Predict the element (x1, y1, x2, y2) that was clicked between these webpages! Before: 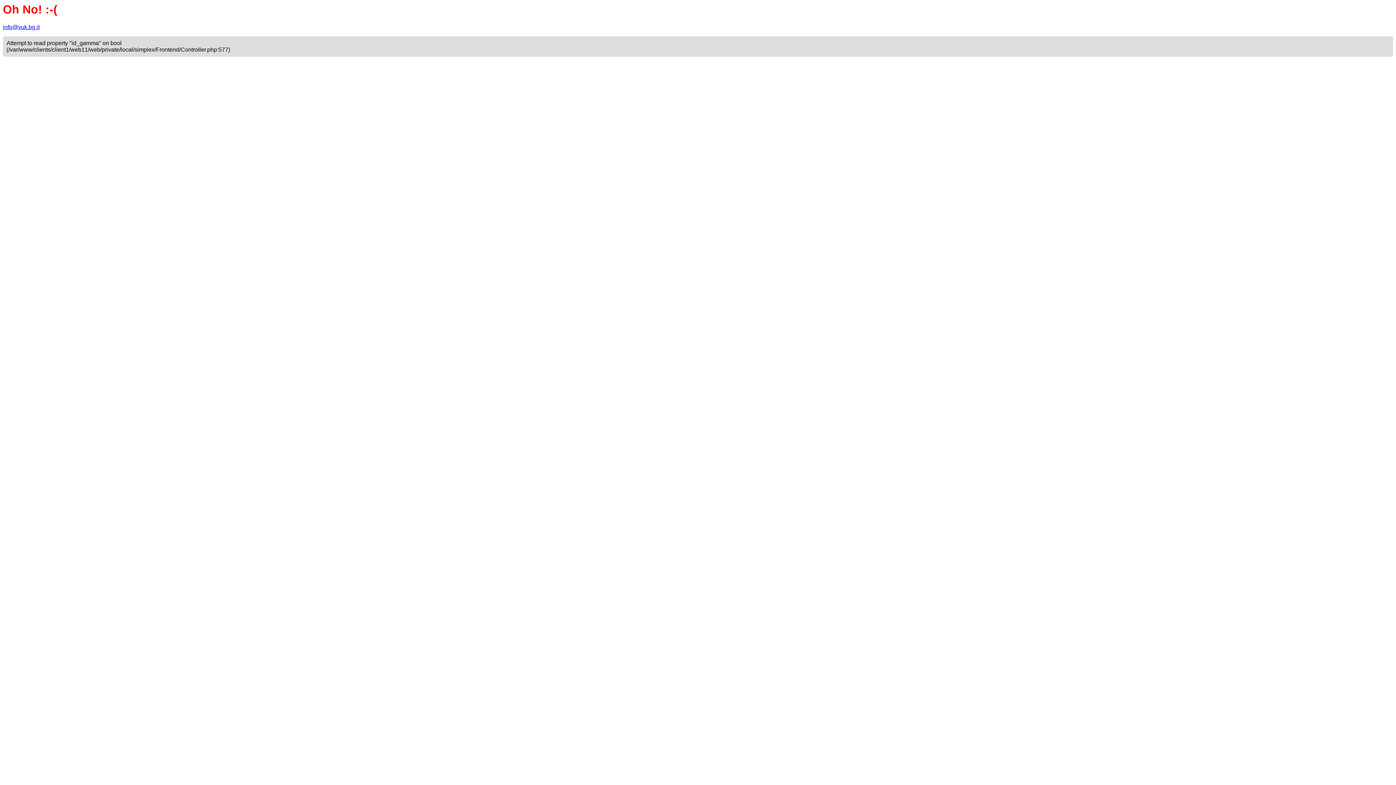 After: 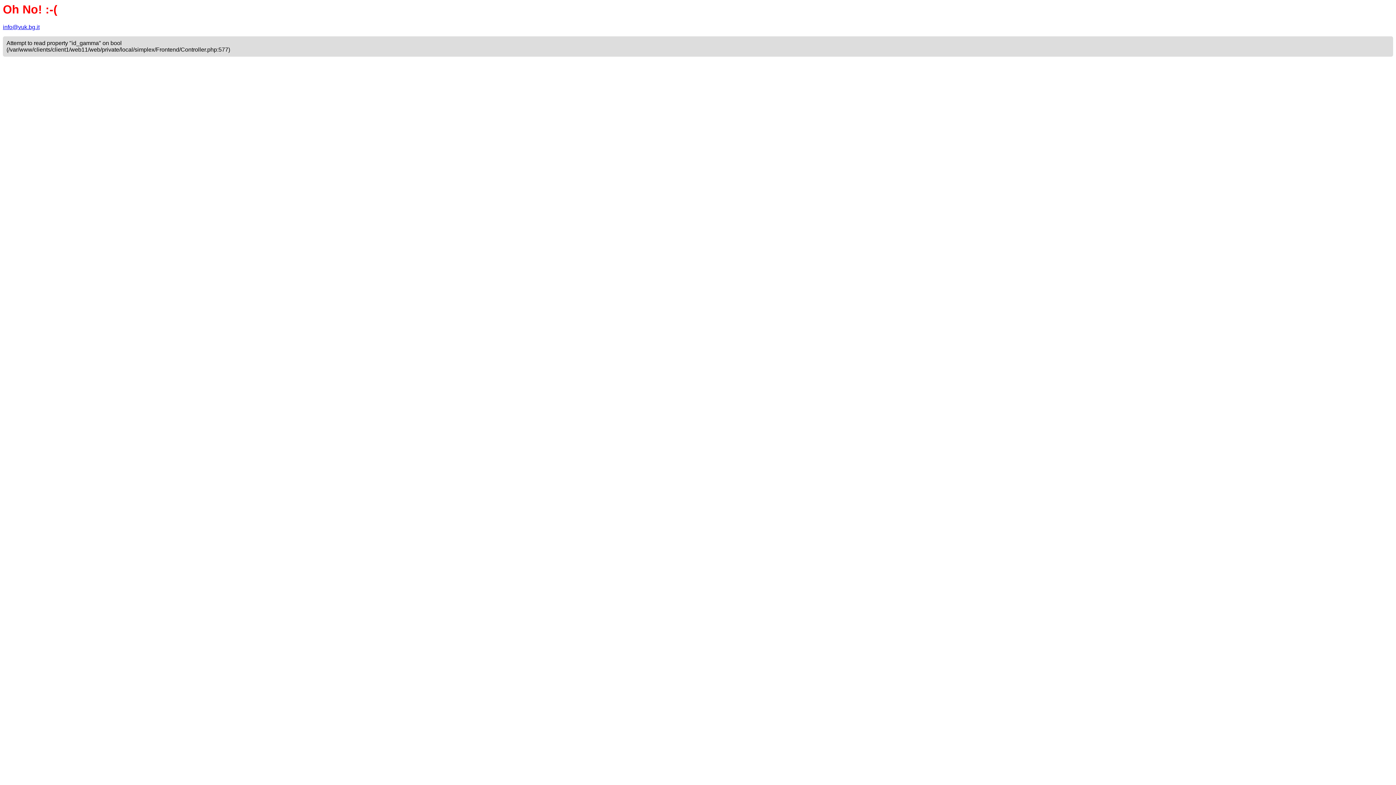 Action: bbox: (2, 24, 39, 30) label: info@vuk.bg.it